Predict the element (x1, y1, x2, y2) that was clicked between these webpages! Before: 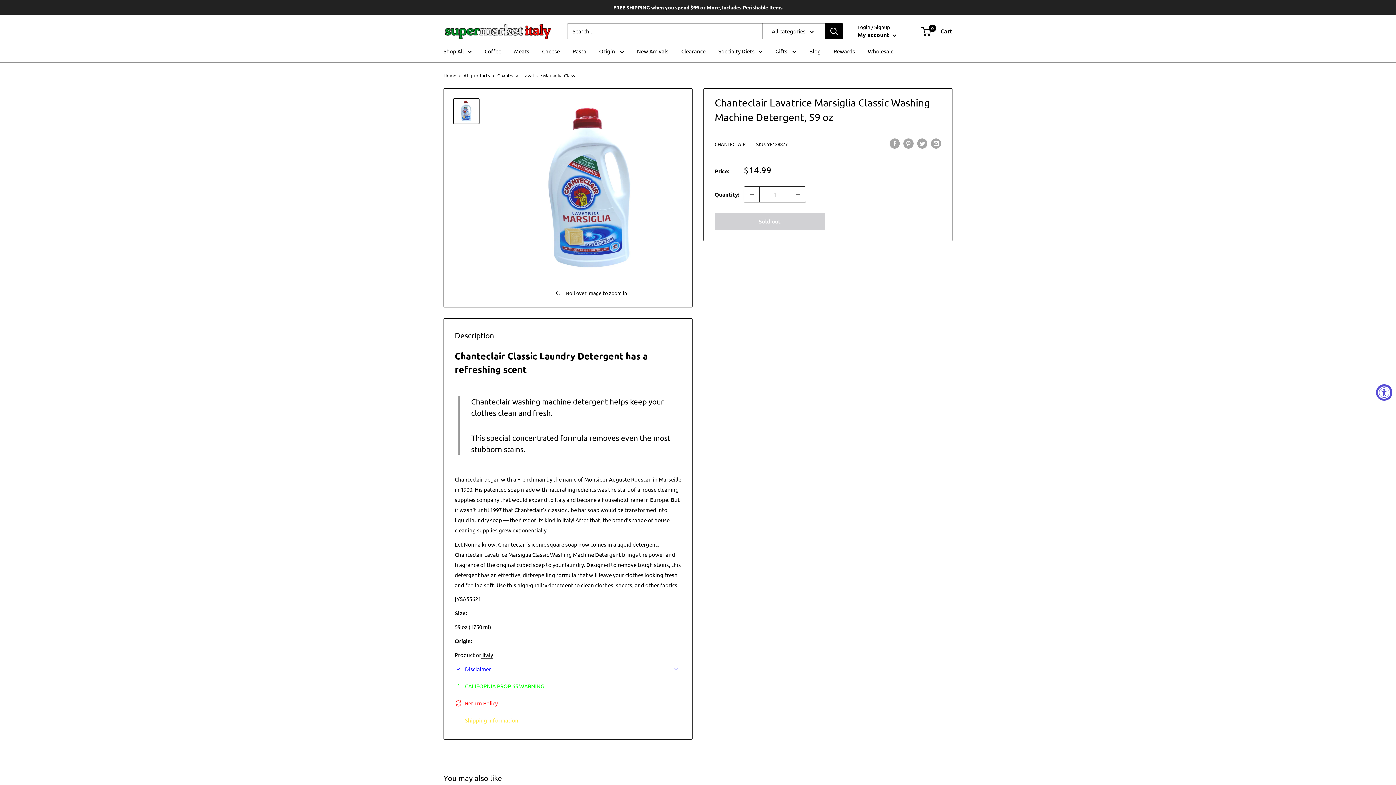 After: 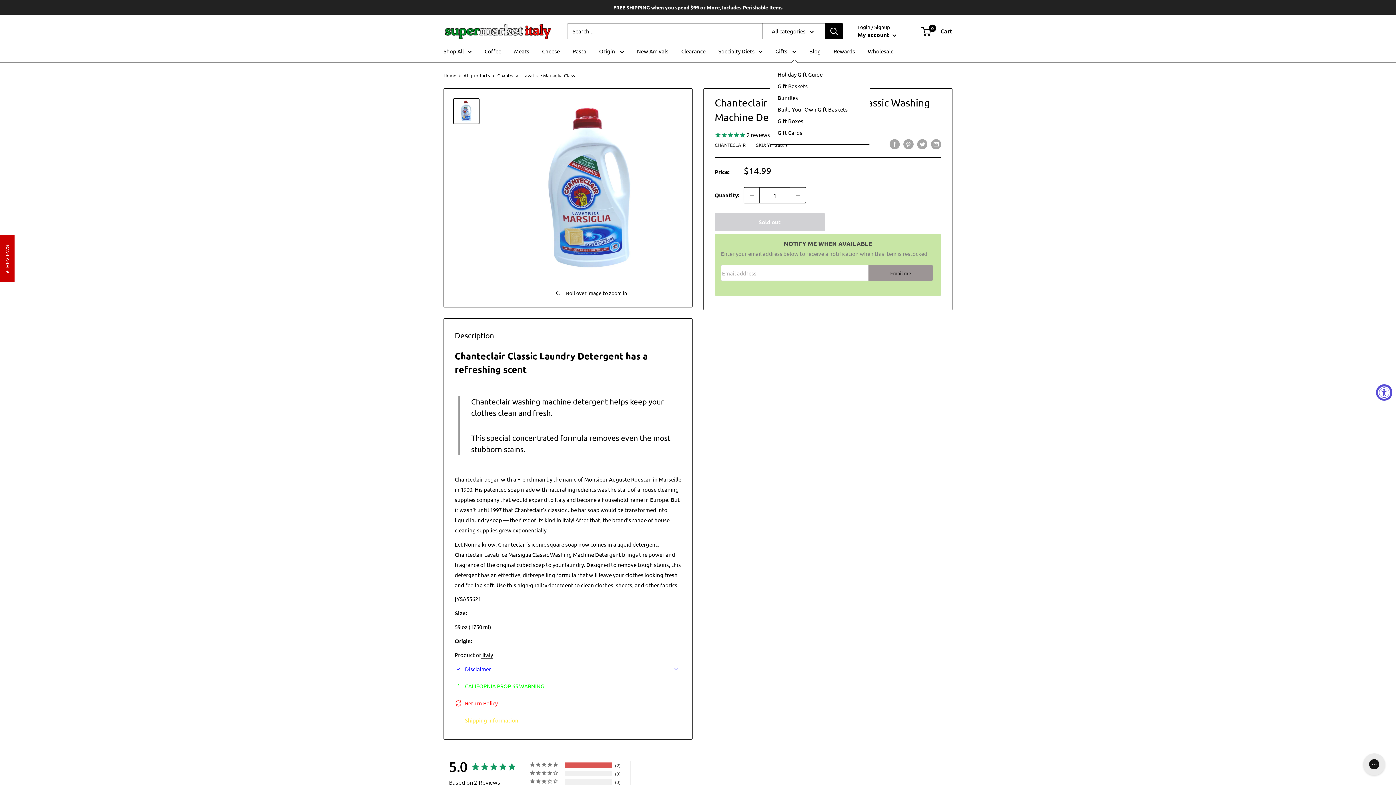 Action: label: Gifts  bbox: (775, 46, 796, 56)